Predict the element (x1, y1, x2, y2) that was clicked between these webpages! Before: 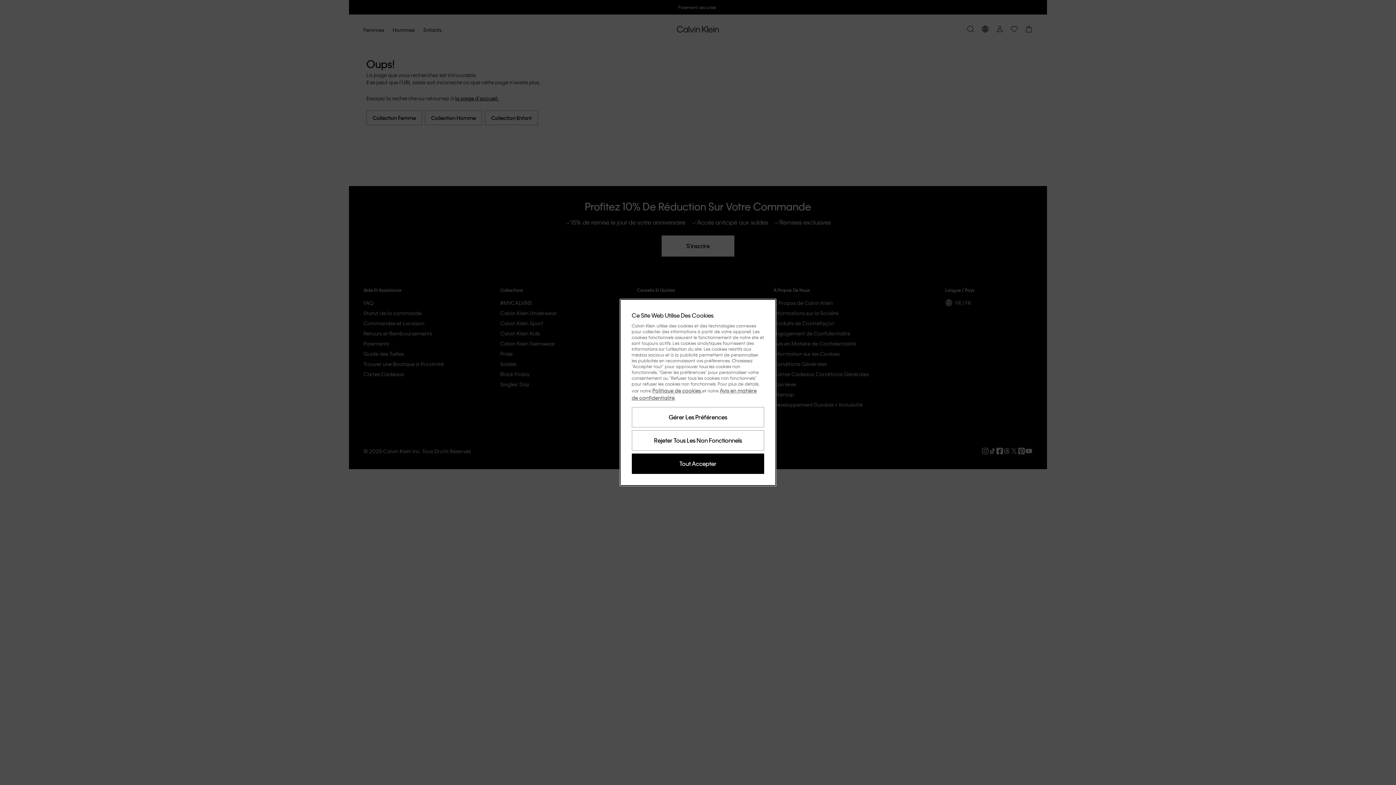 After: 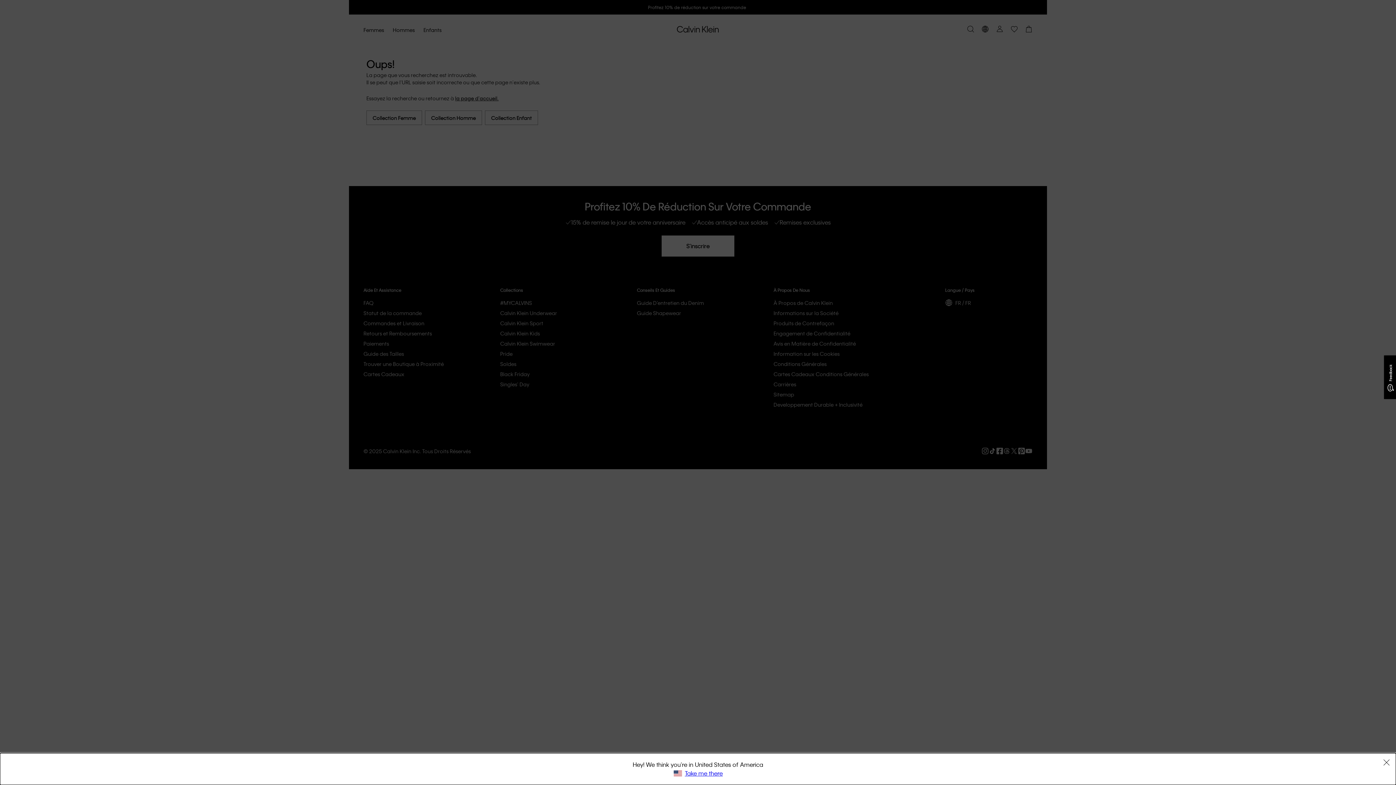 Action: bbox: (631, 453, 764, 474) label: Tout Accepter